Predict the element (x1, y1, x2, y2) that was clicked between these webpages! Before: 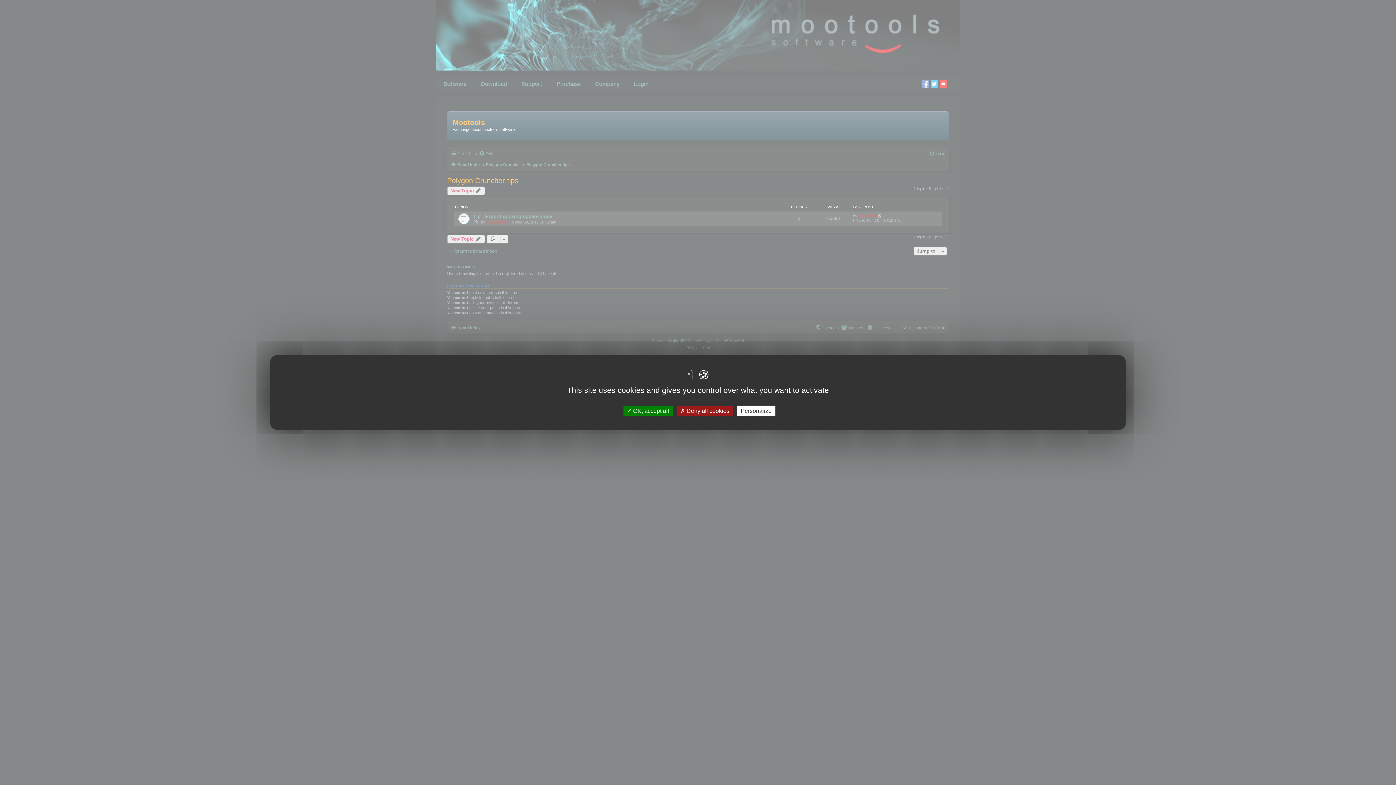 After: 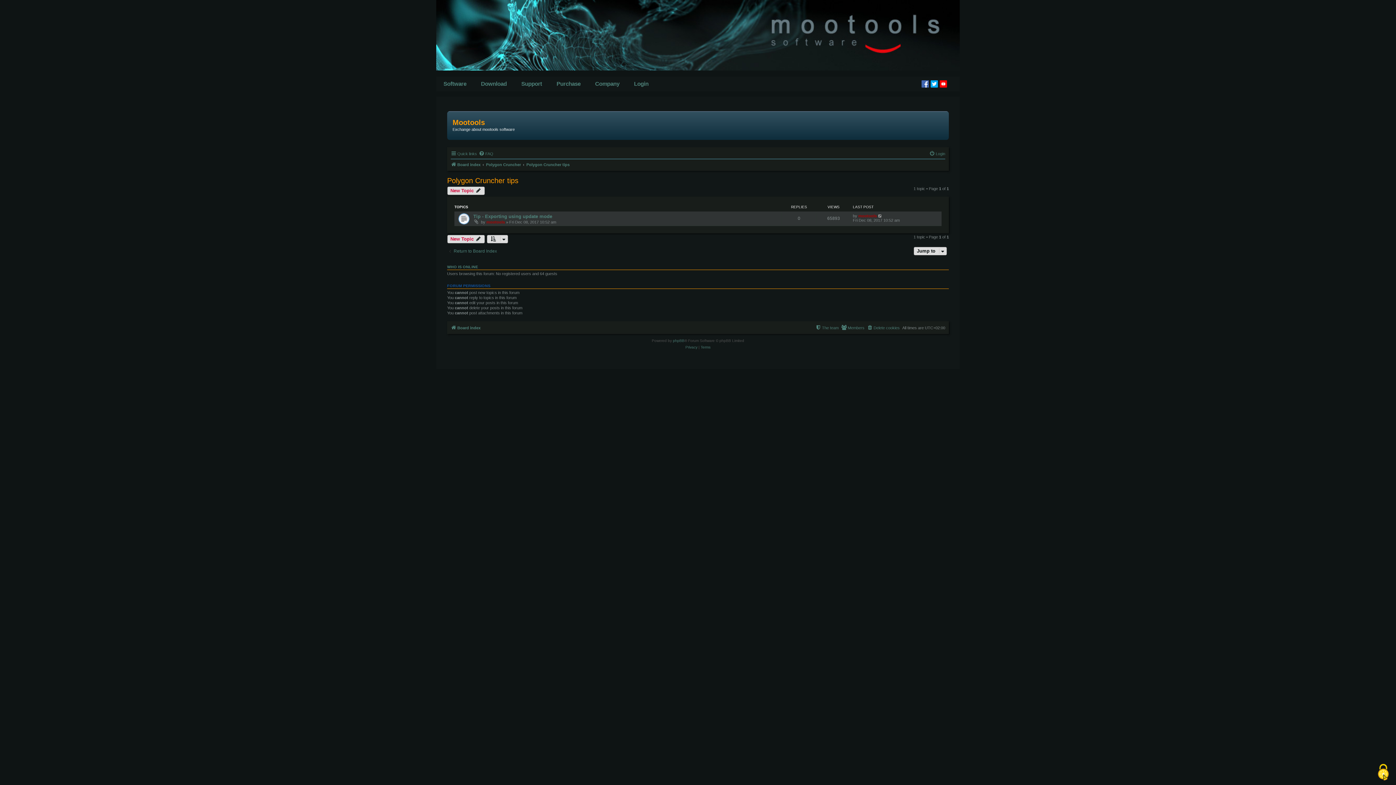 Action: bbox: (623, 405, 672, 416) label:  OK, accept all